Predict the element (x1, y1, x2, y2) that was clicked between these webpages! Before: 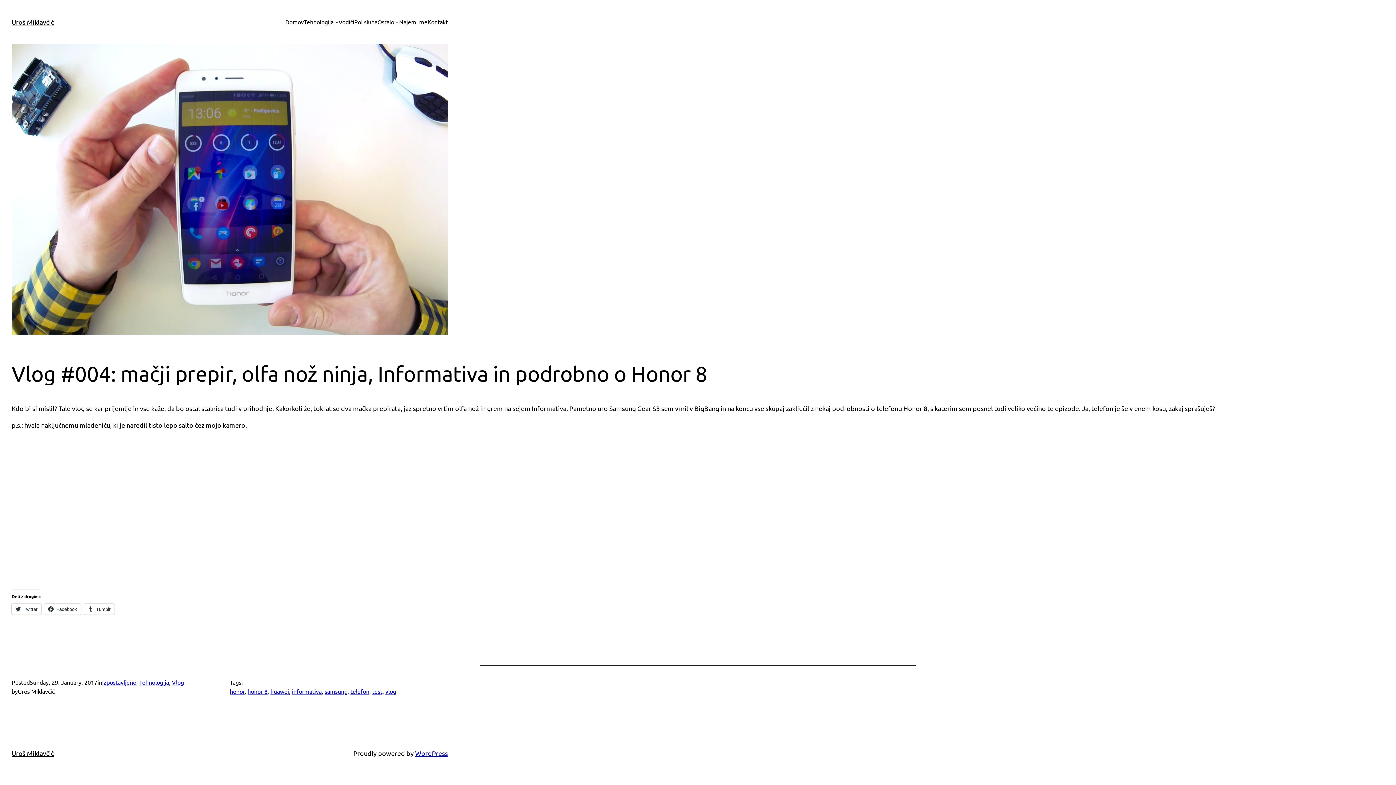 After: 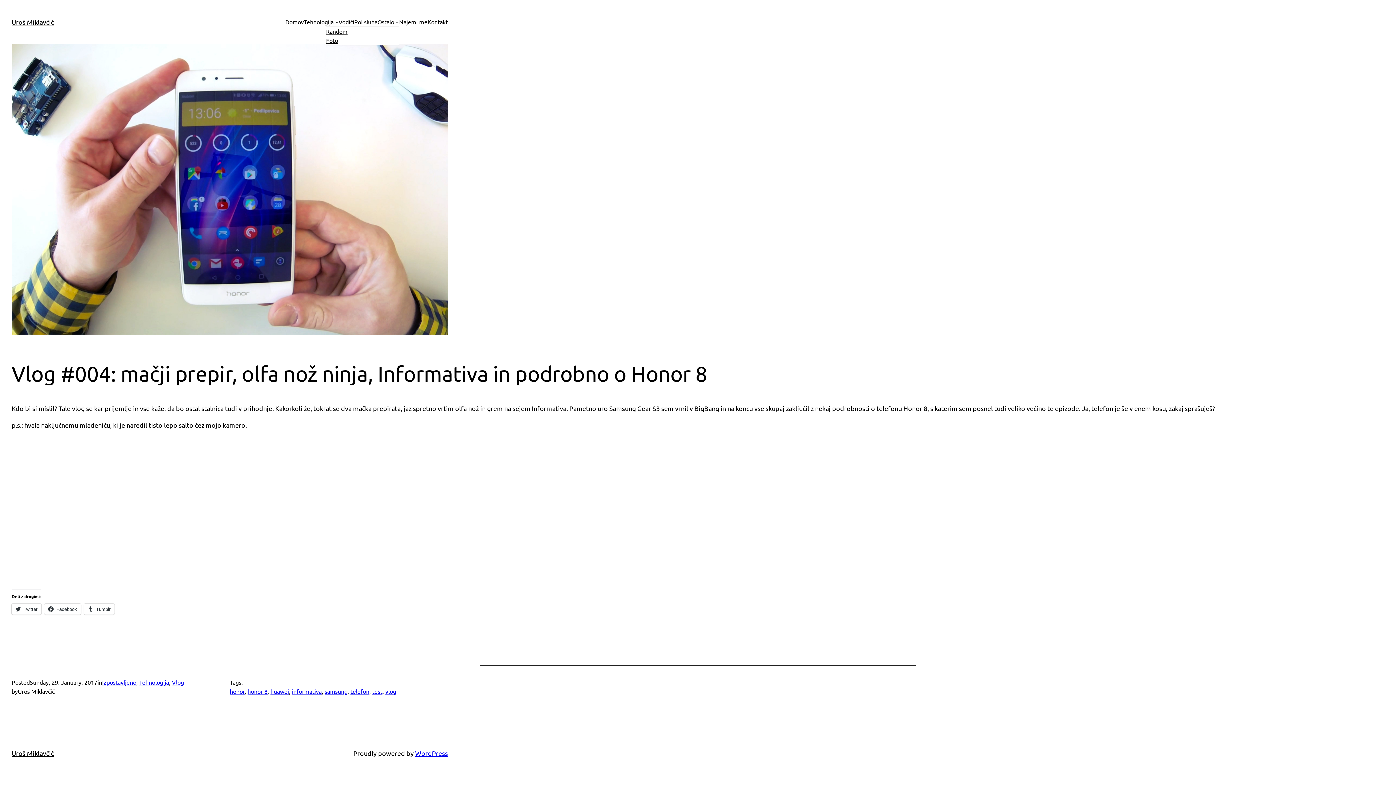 Action: bbox: (377, 17, 394, 26) label: Ostalo